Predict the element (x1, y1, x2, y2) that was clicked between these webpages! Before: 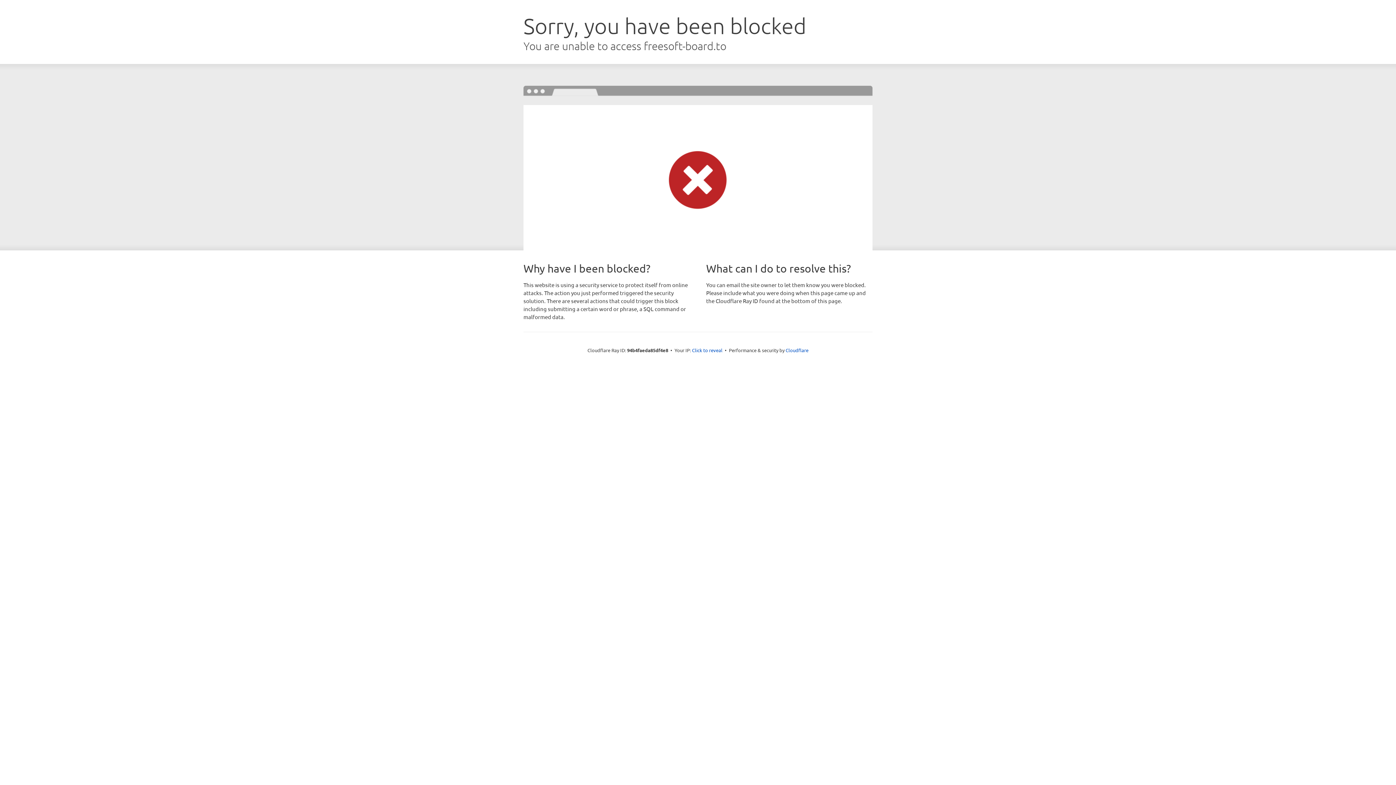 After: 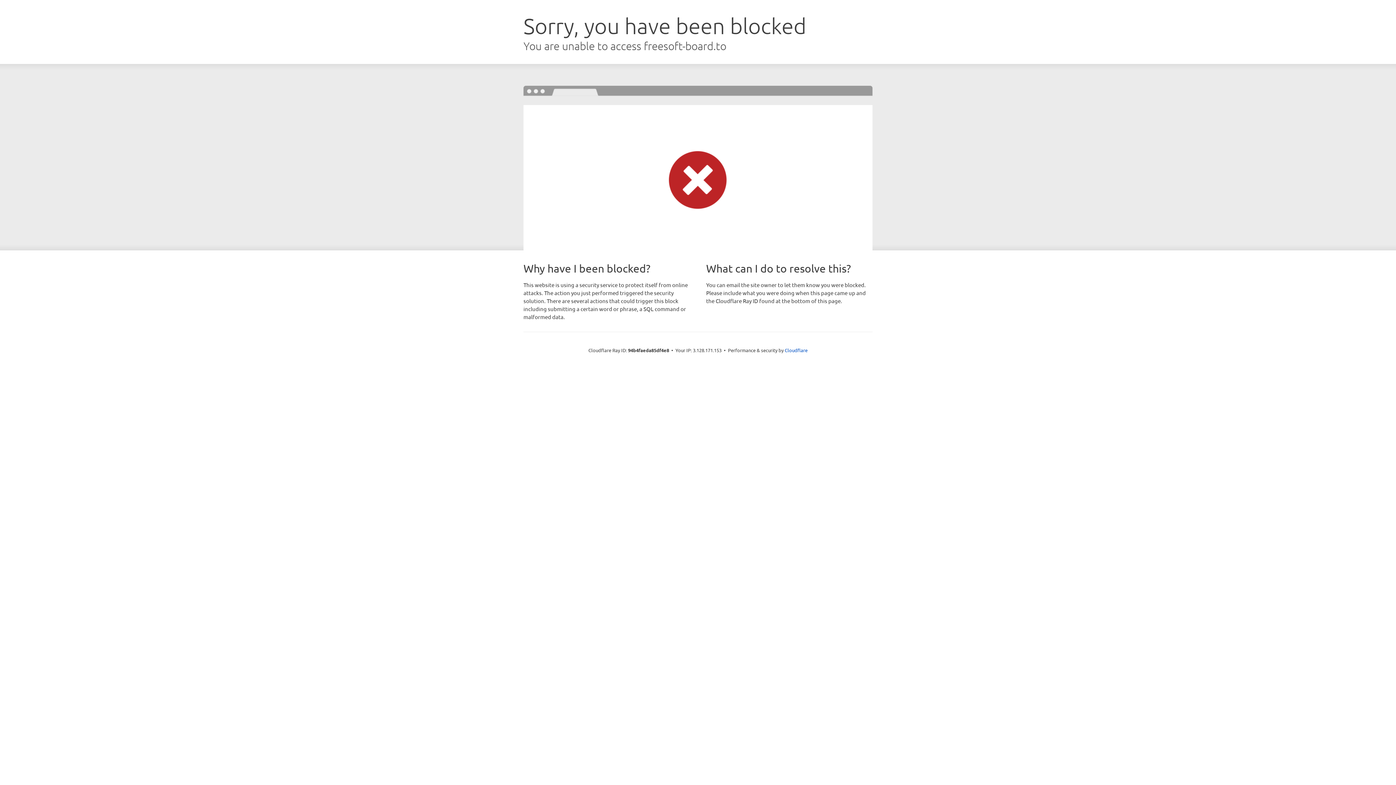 Action: bbox: (692, 346, 722, 353) label: Click to reveal